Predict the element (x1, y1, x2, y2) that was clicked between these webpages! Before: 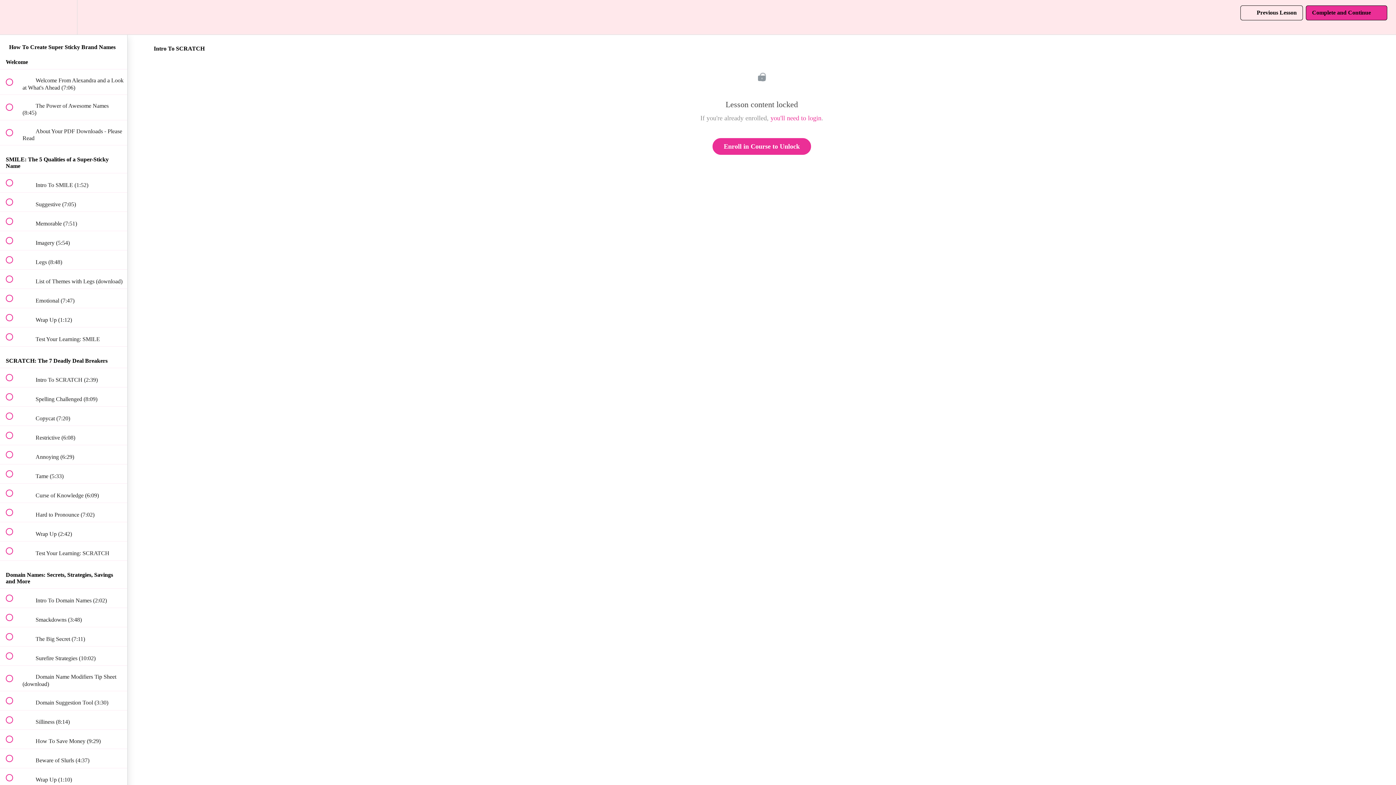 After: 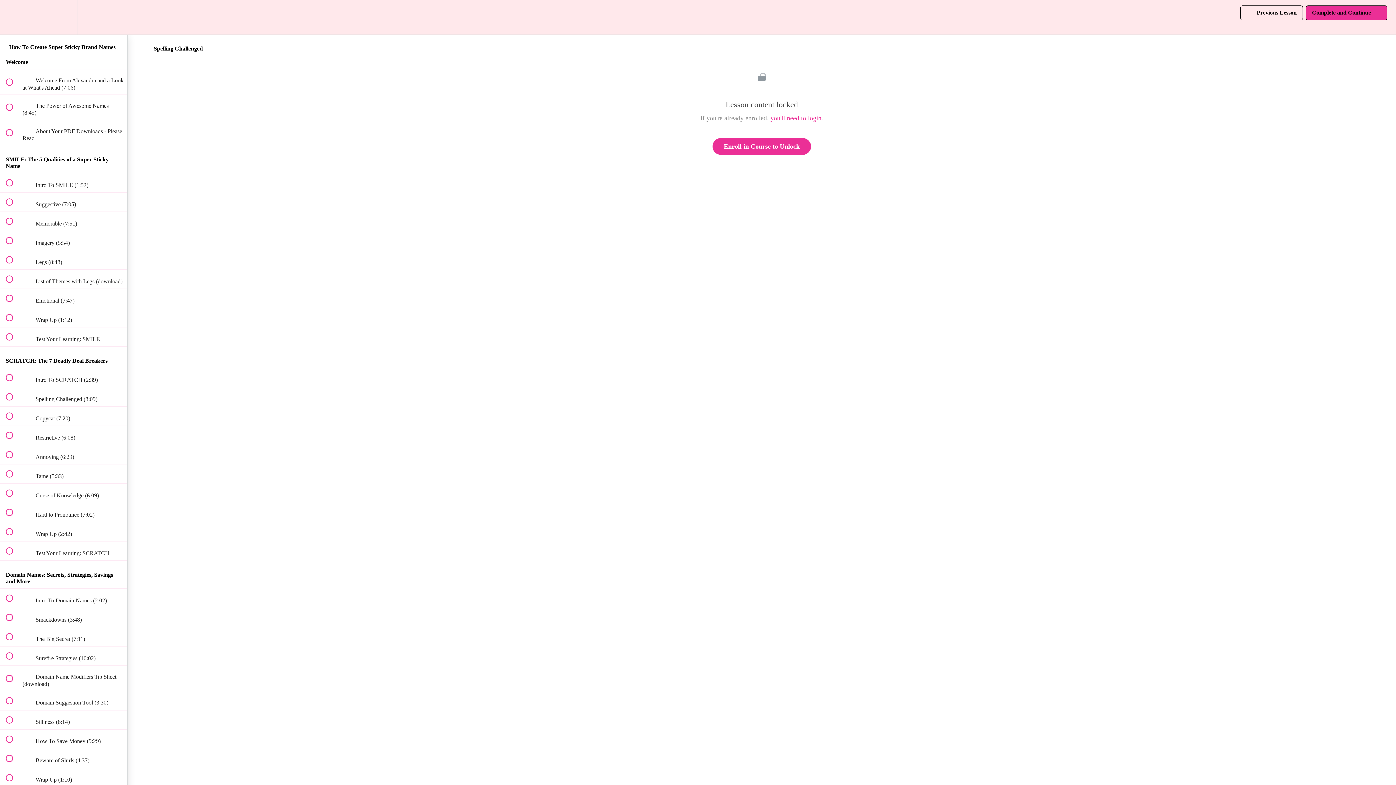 Action: bbox: (0, 387, 127, 406) label:  
 Spelling Challenged (8:09)